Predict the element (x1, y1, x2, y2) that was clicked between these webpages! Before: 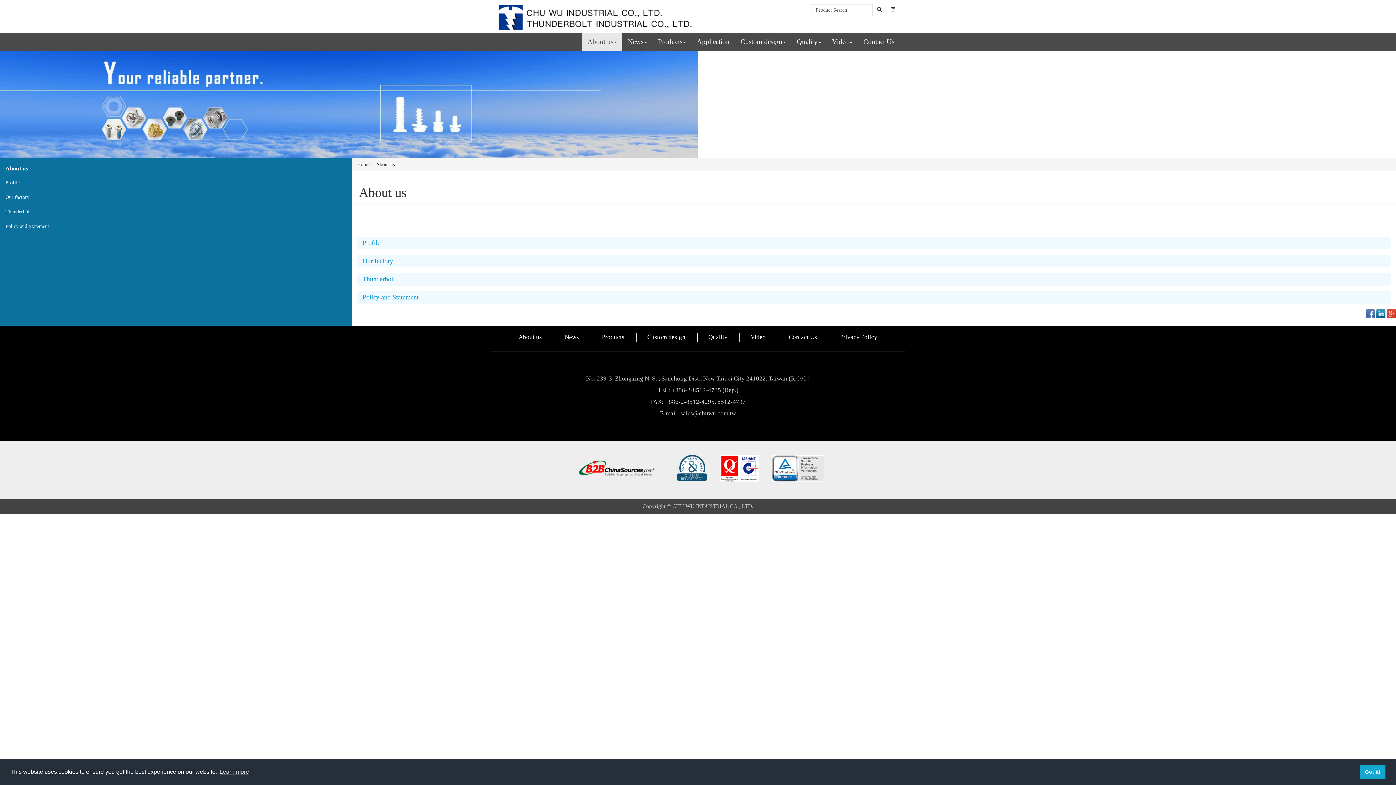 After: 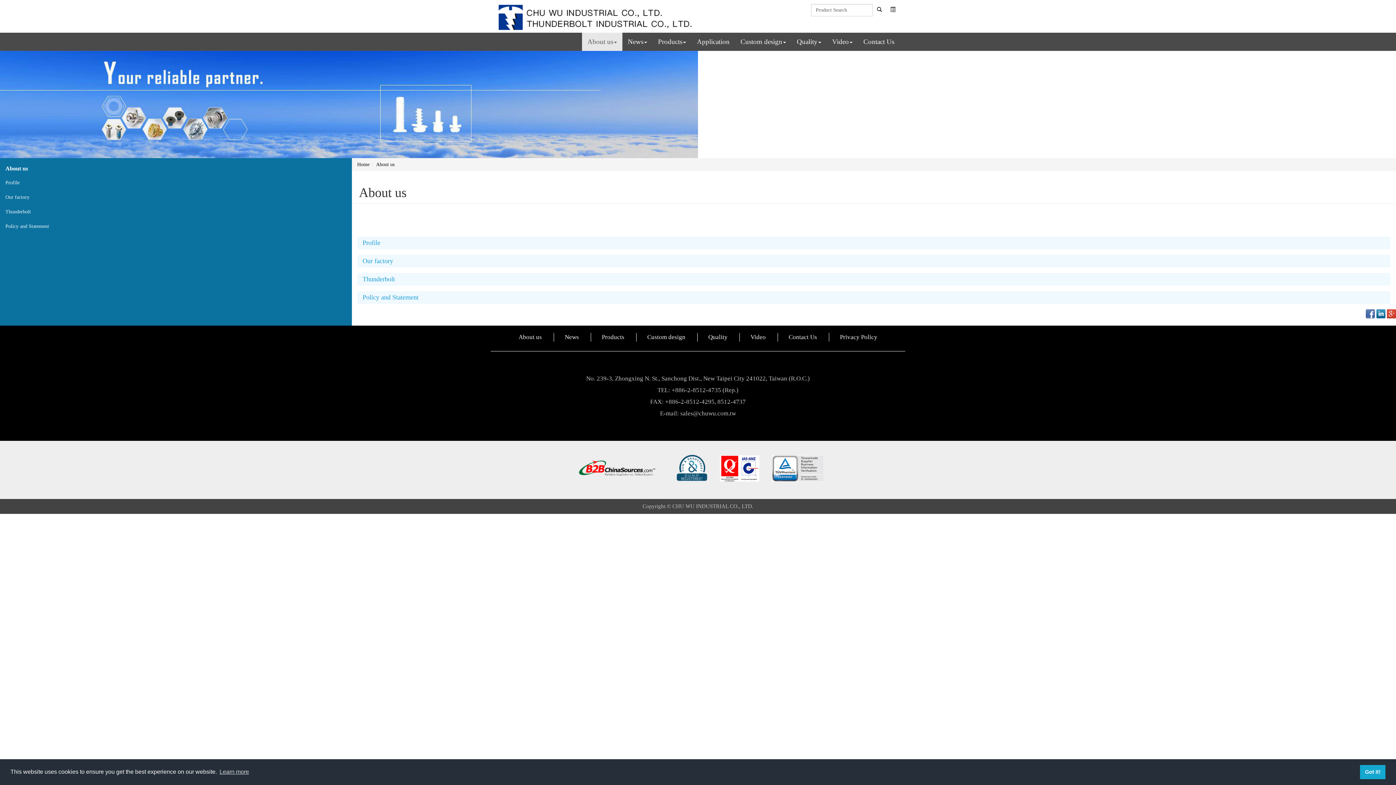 Action: bbox: (720, 466, 759, 470)